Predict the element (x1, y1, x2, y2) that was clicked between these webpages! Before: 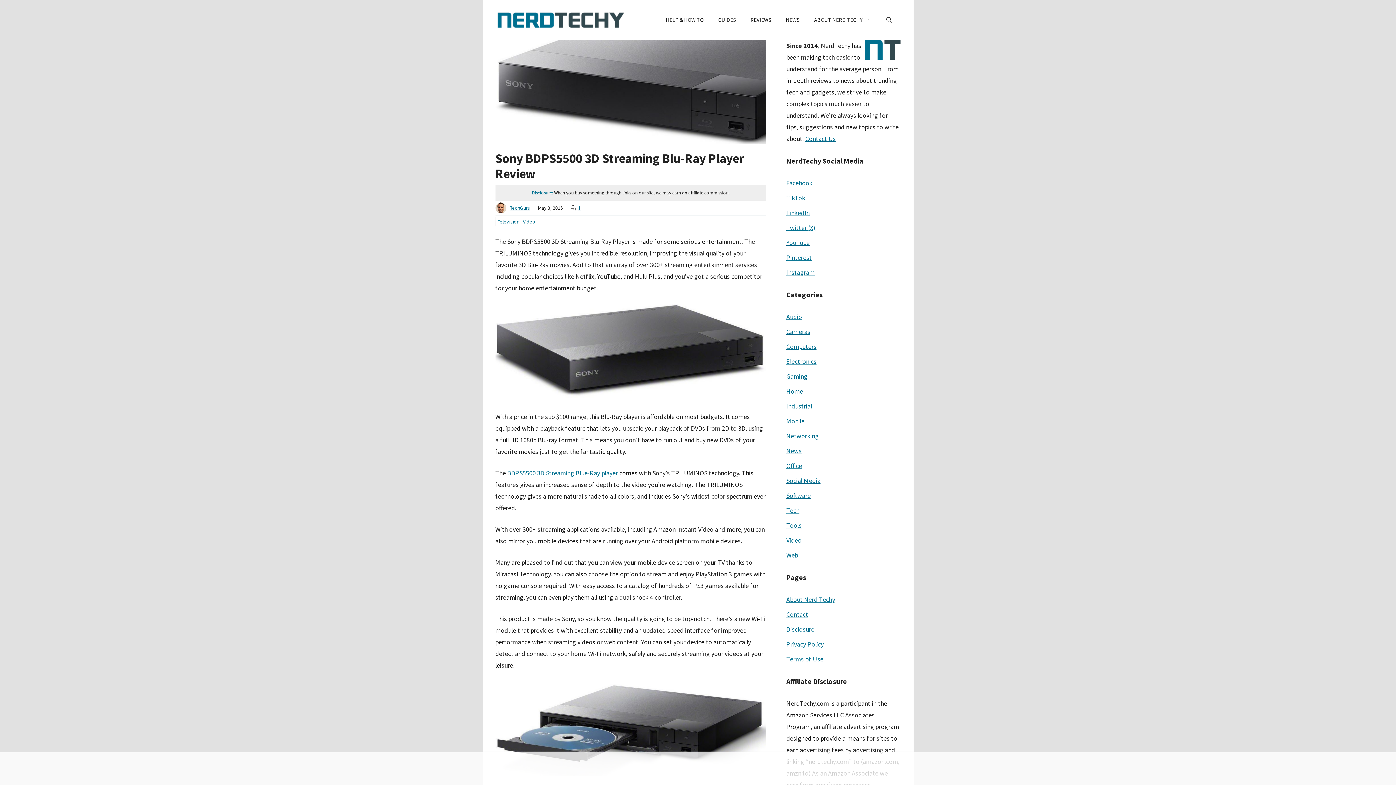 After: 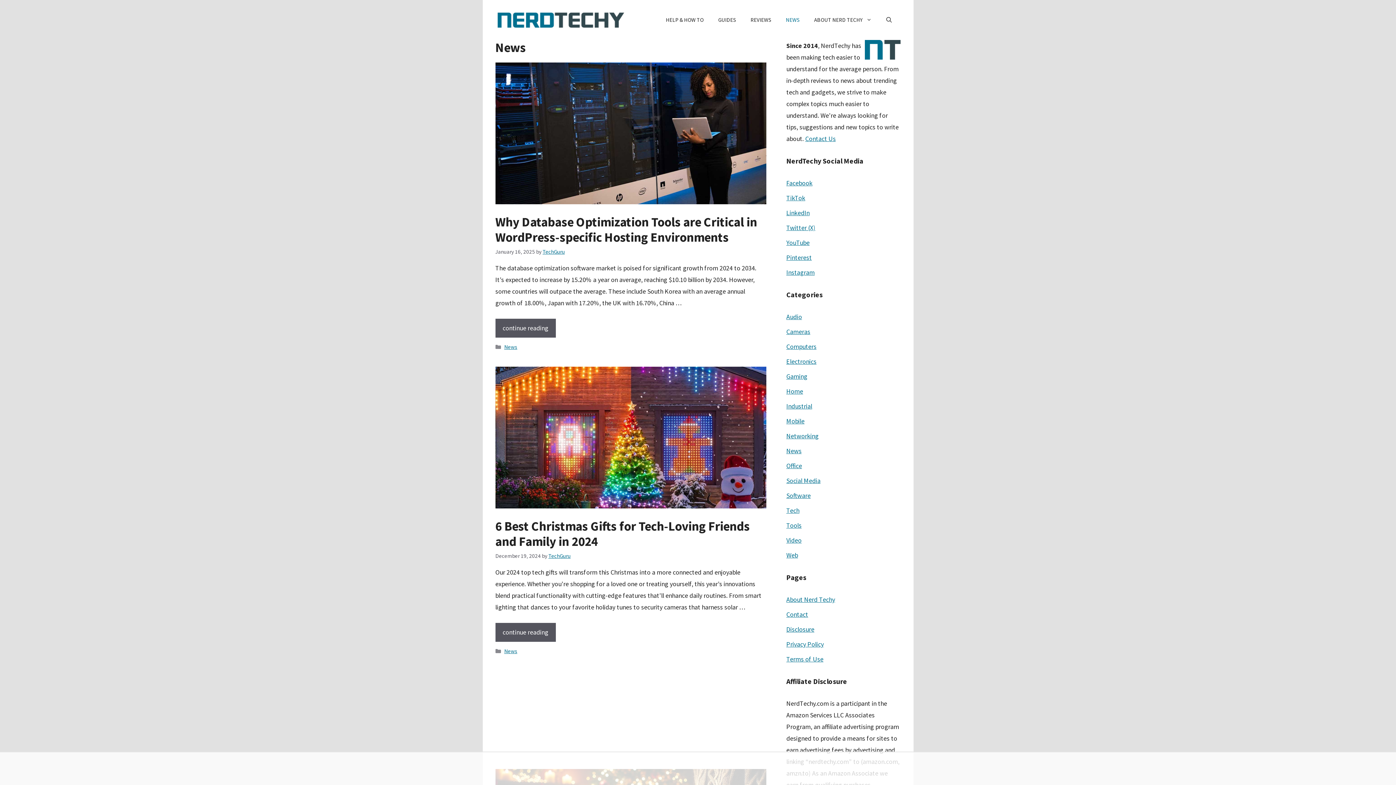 Action: bbox: (786, 446, 801, 455) label: News